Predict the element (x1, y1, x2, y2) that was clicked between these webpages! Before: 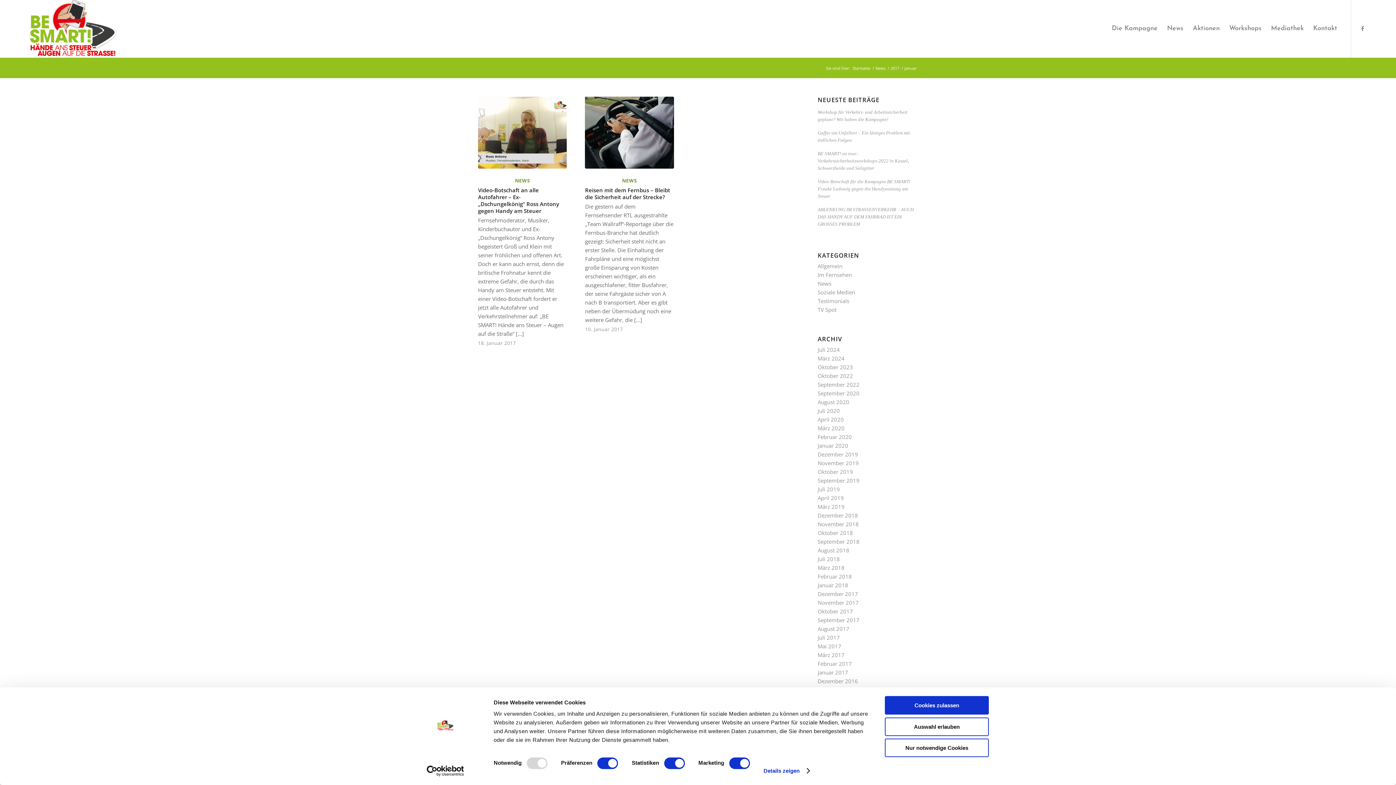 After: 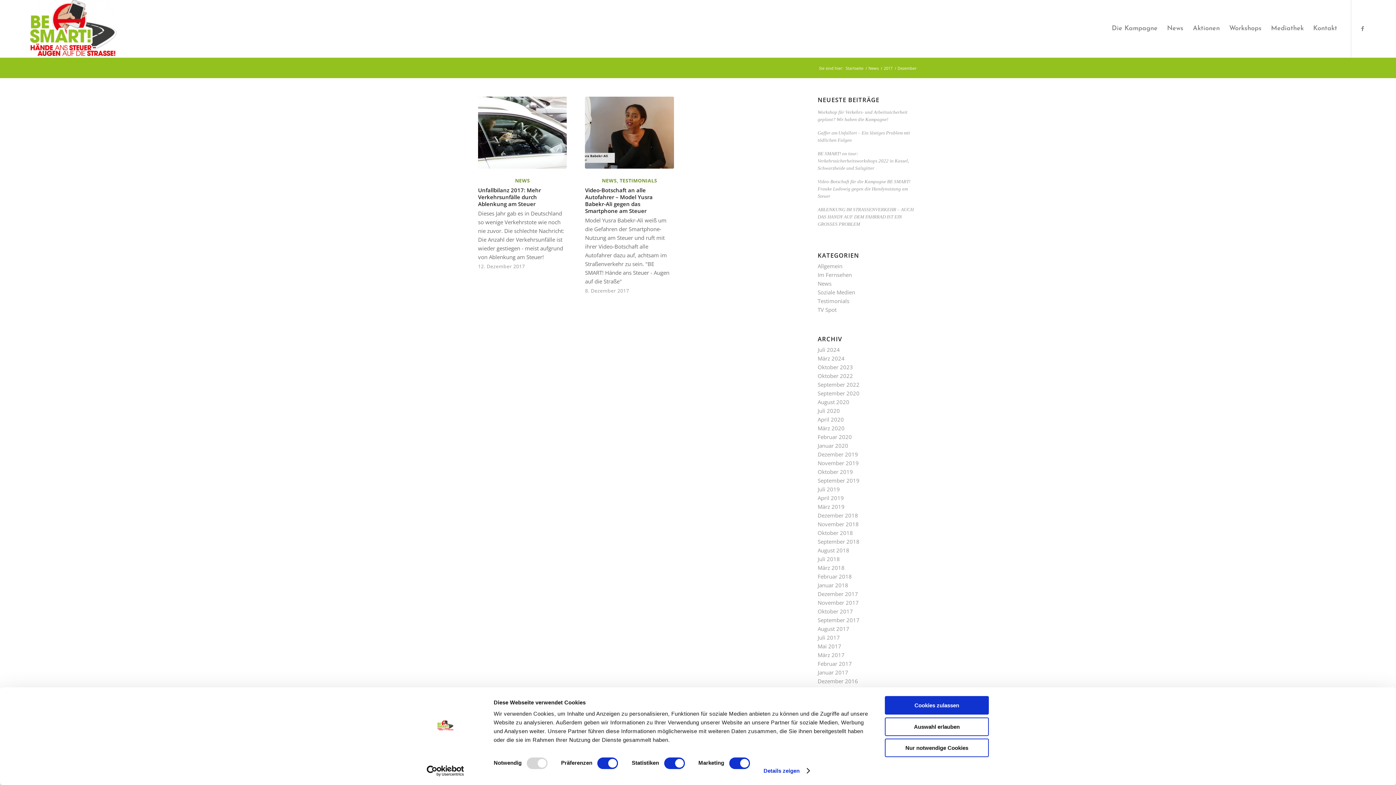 Action: bbox: (817, 590, 858, 597) label: Dezember 2017